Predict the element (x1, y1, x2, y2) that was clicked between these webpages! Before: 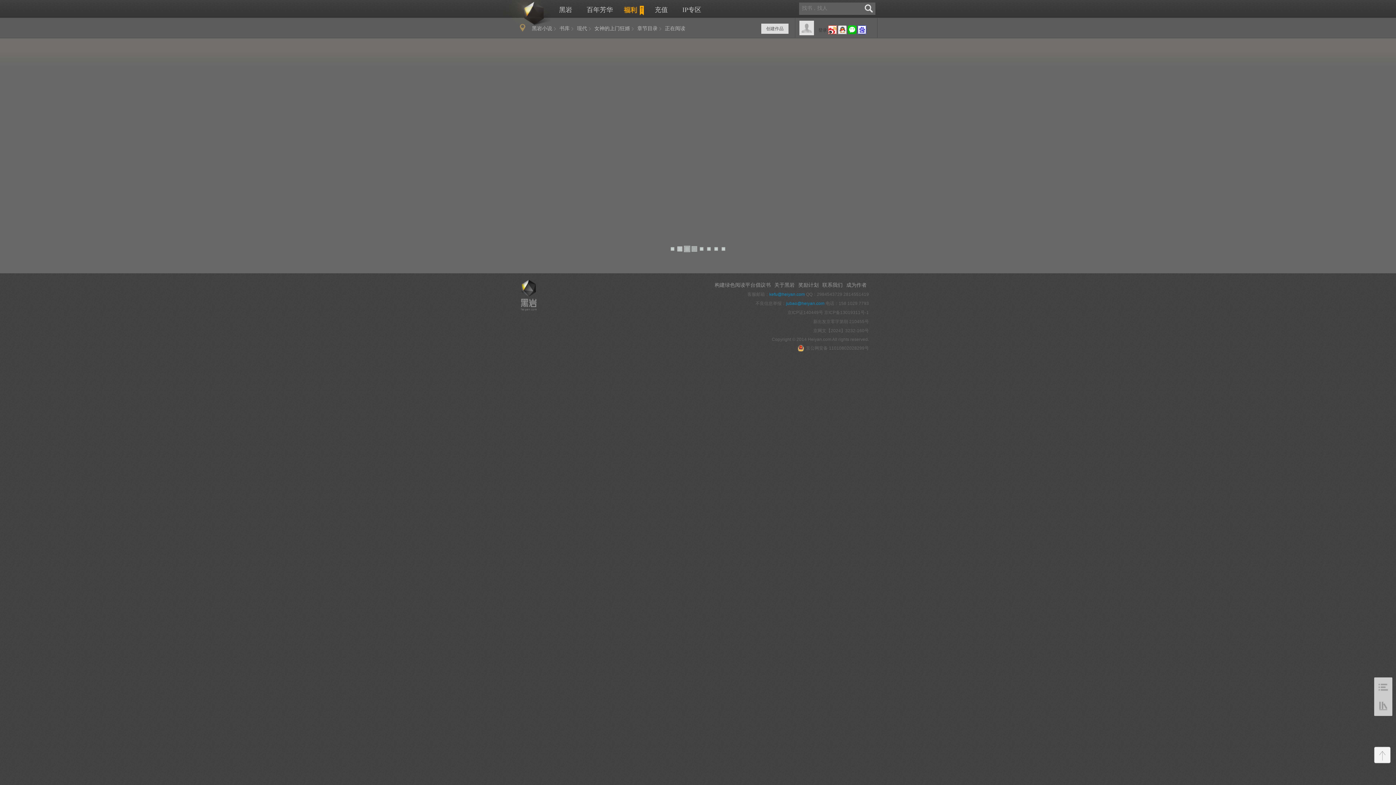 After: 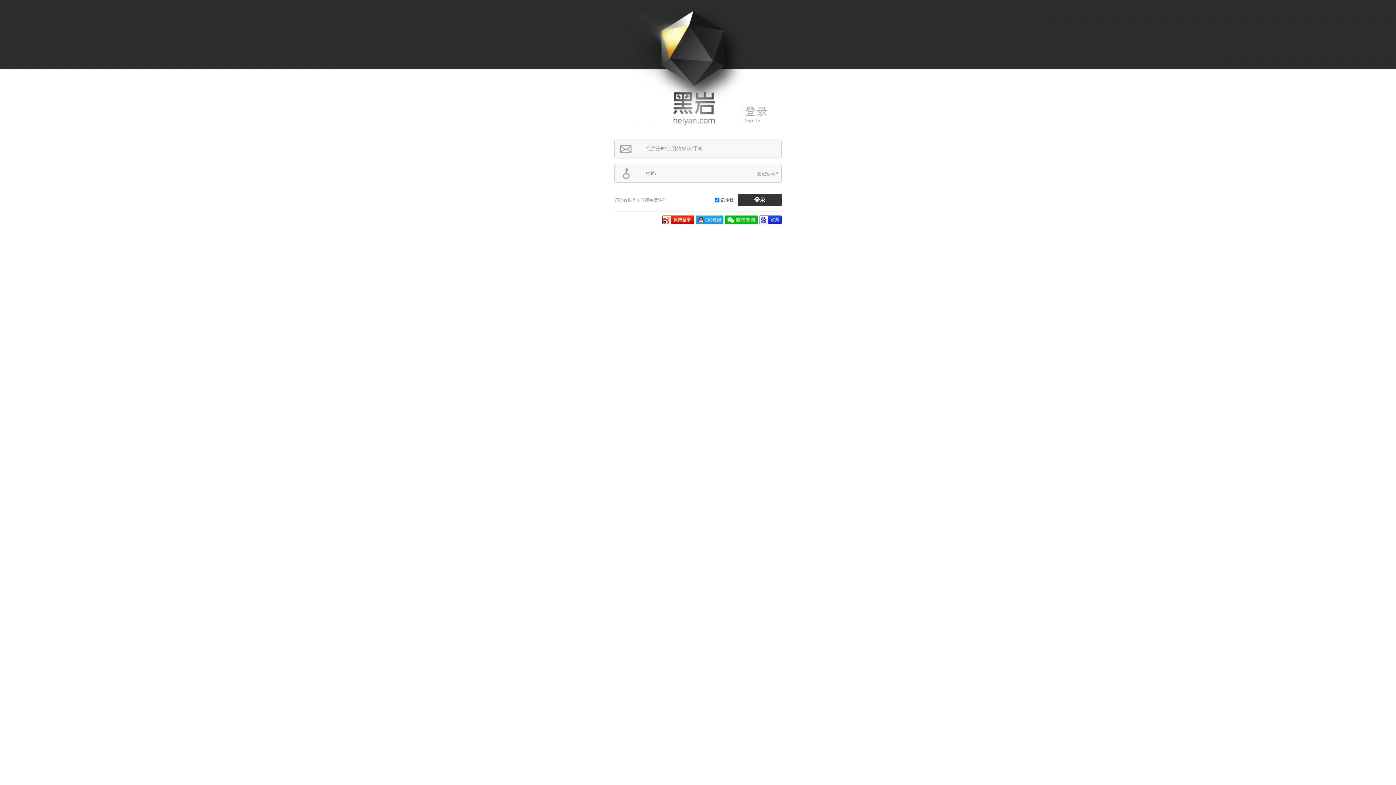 Action: label: 创建作品 bbox: (761, 23, 788, 33)